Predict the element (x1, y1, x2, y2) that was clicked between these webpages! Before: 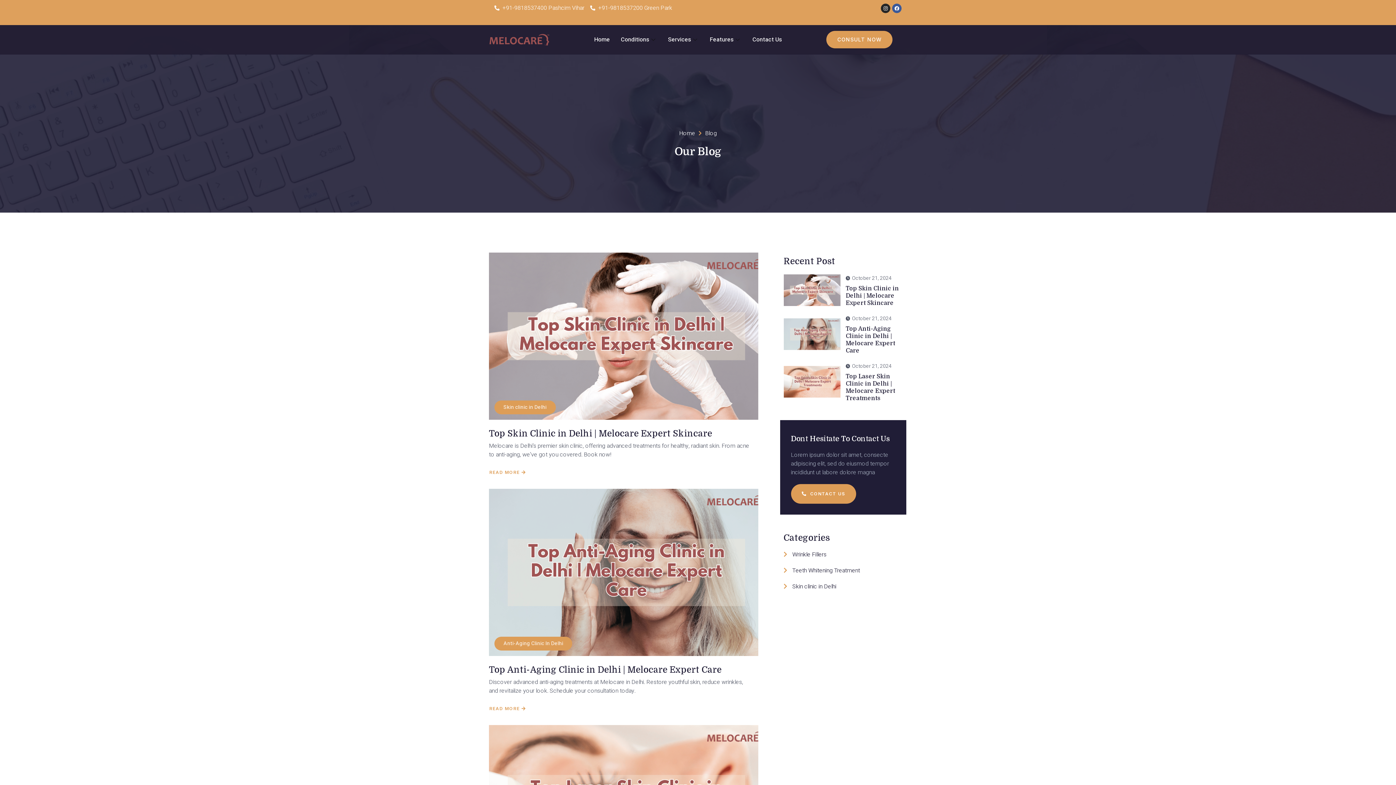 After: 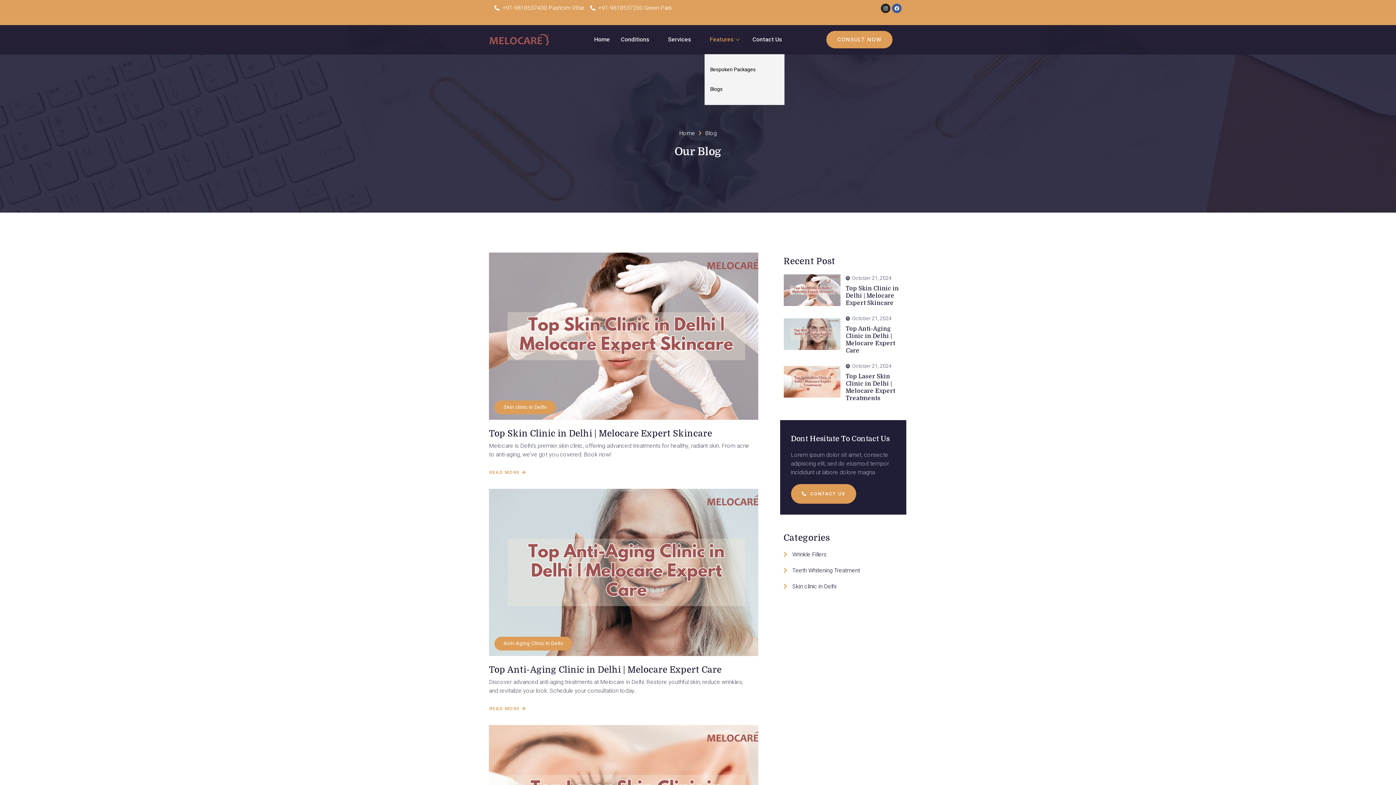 Action: label: Features bbox: (704, 25, 747, 54)